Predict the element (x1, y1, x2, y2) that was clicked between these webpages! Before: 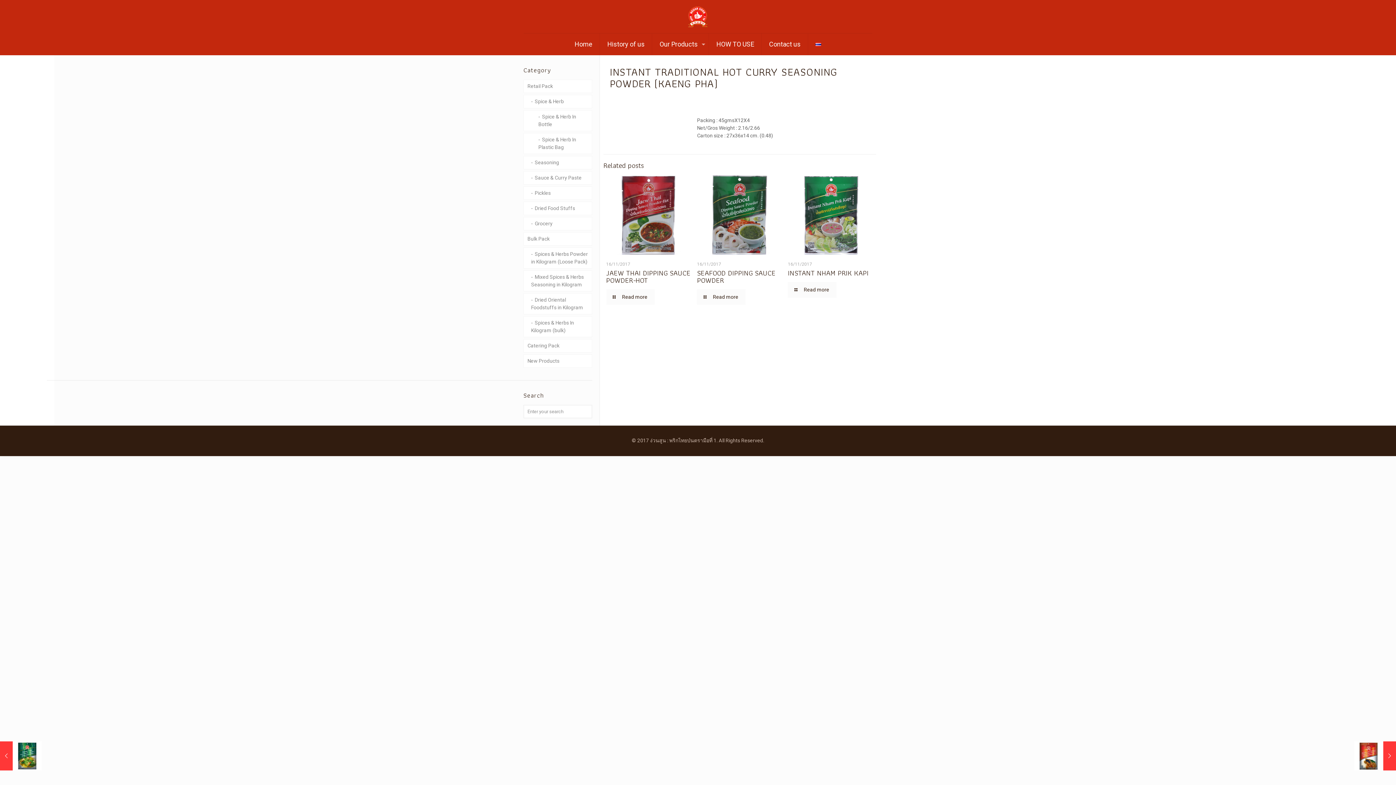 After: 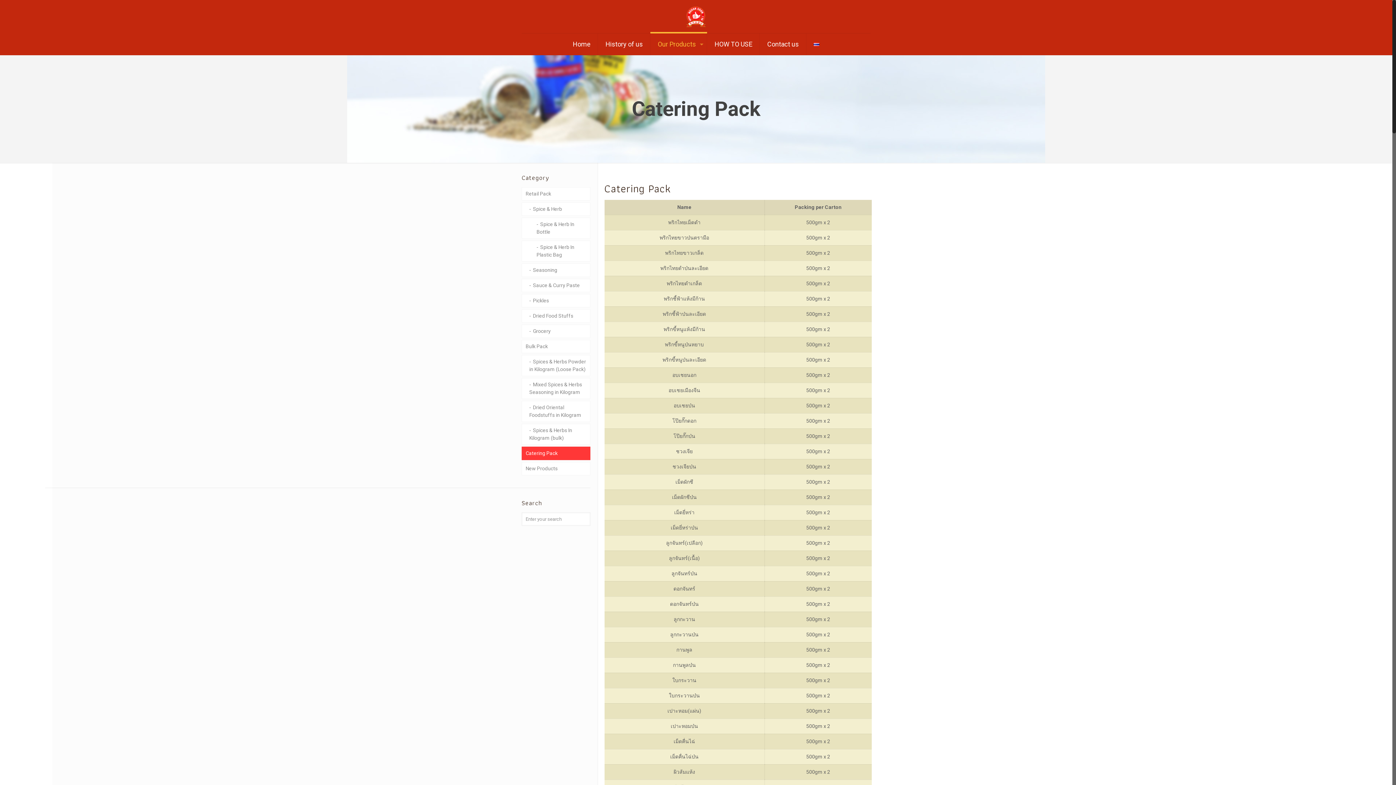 Action: bbox: (523, 339, 592, 352) label: Catering Pack